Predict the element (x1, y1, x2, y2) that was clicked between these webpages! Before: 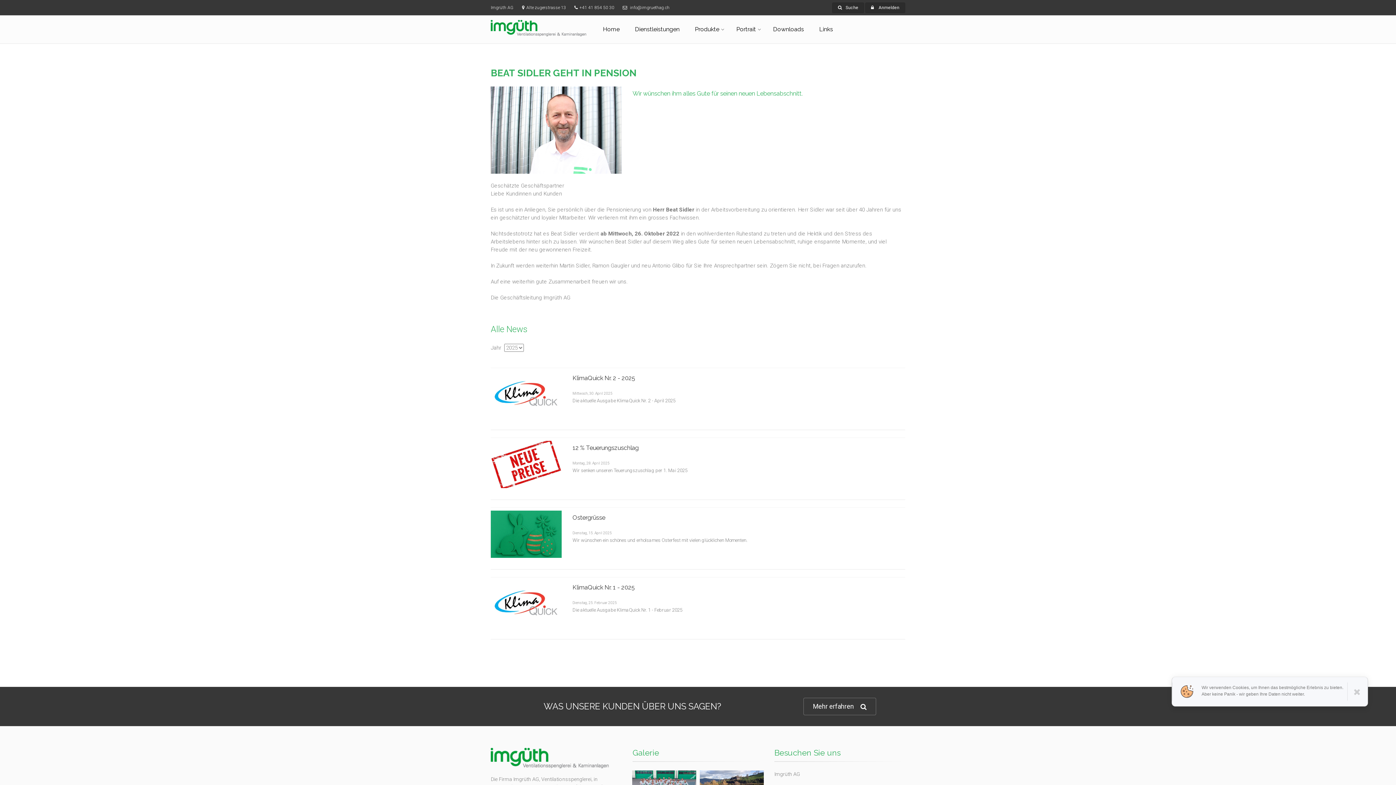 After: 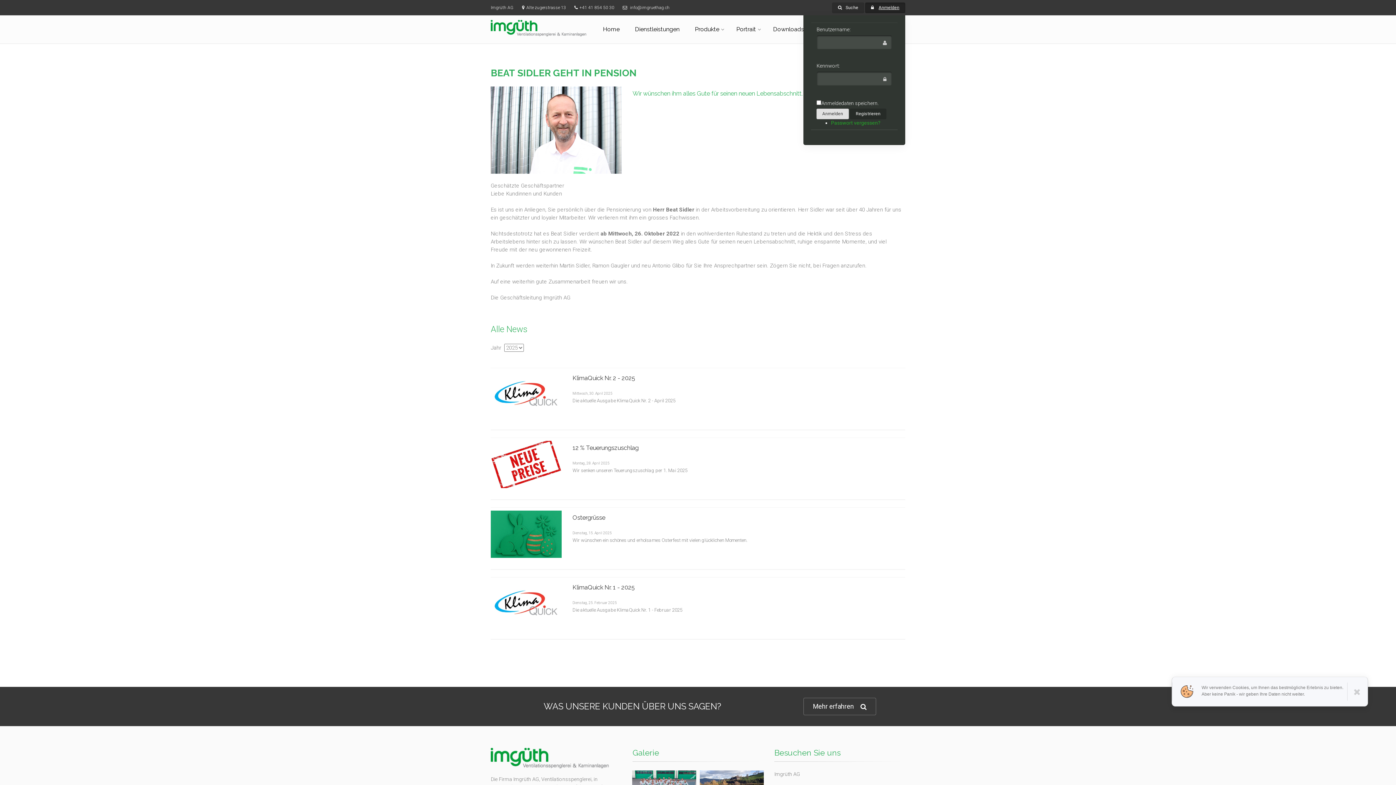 Action: label:  Anmelden bbox: (865, 2, 905, 13)